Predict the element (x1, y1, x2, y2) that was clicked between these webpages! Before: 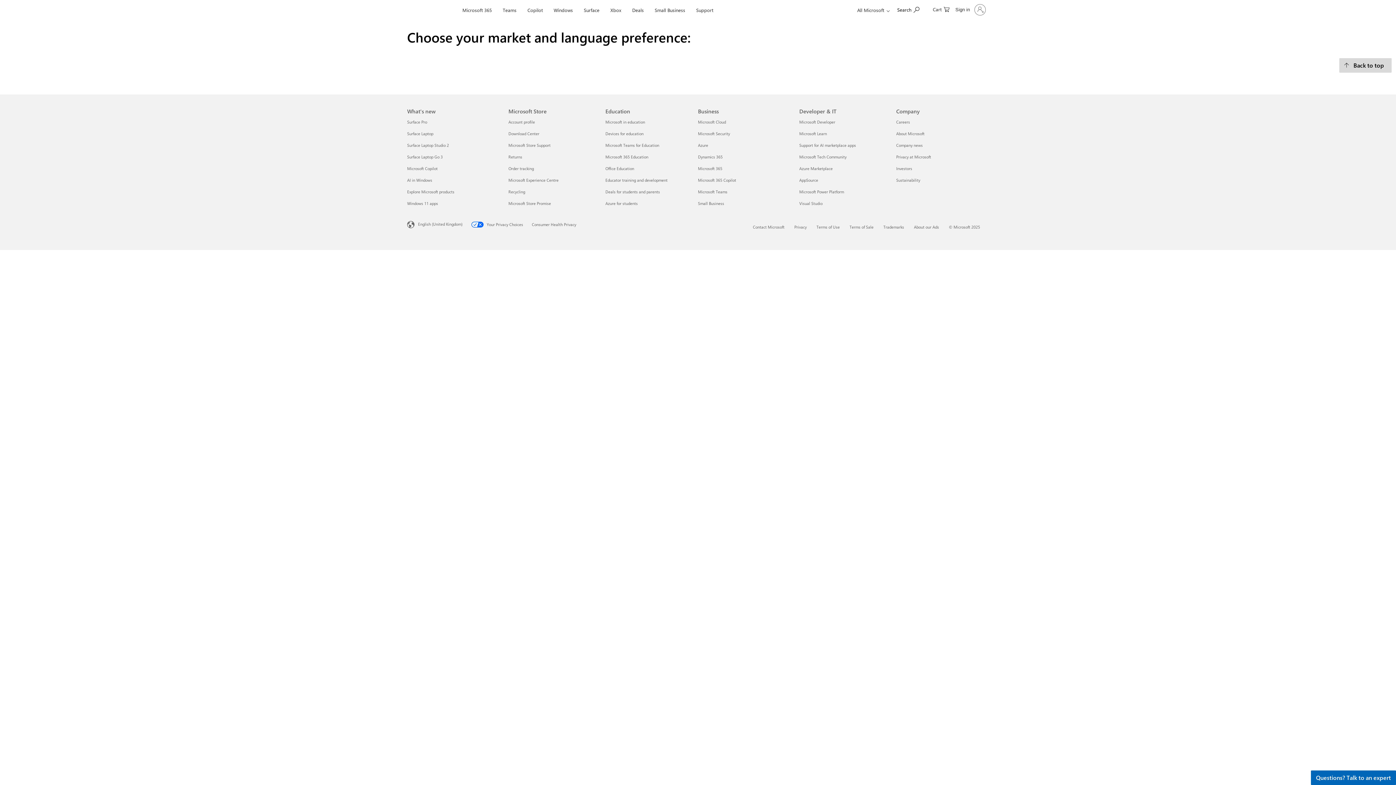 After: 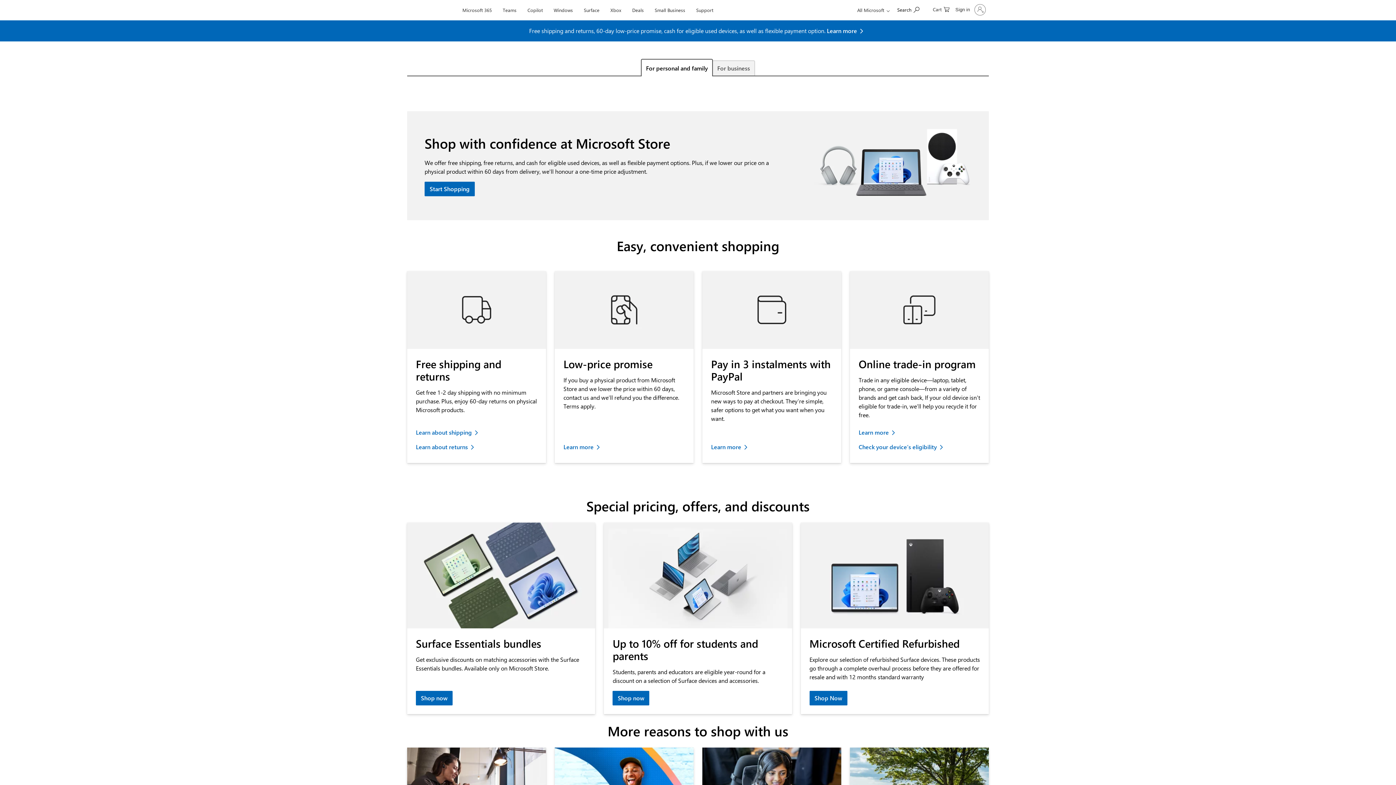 Action: label: Microsoft Store Promise Microsoft Store bbox: (508, 200, 551, 206)